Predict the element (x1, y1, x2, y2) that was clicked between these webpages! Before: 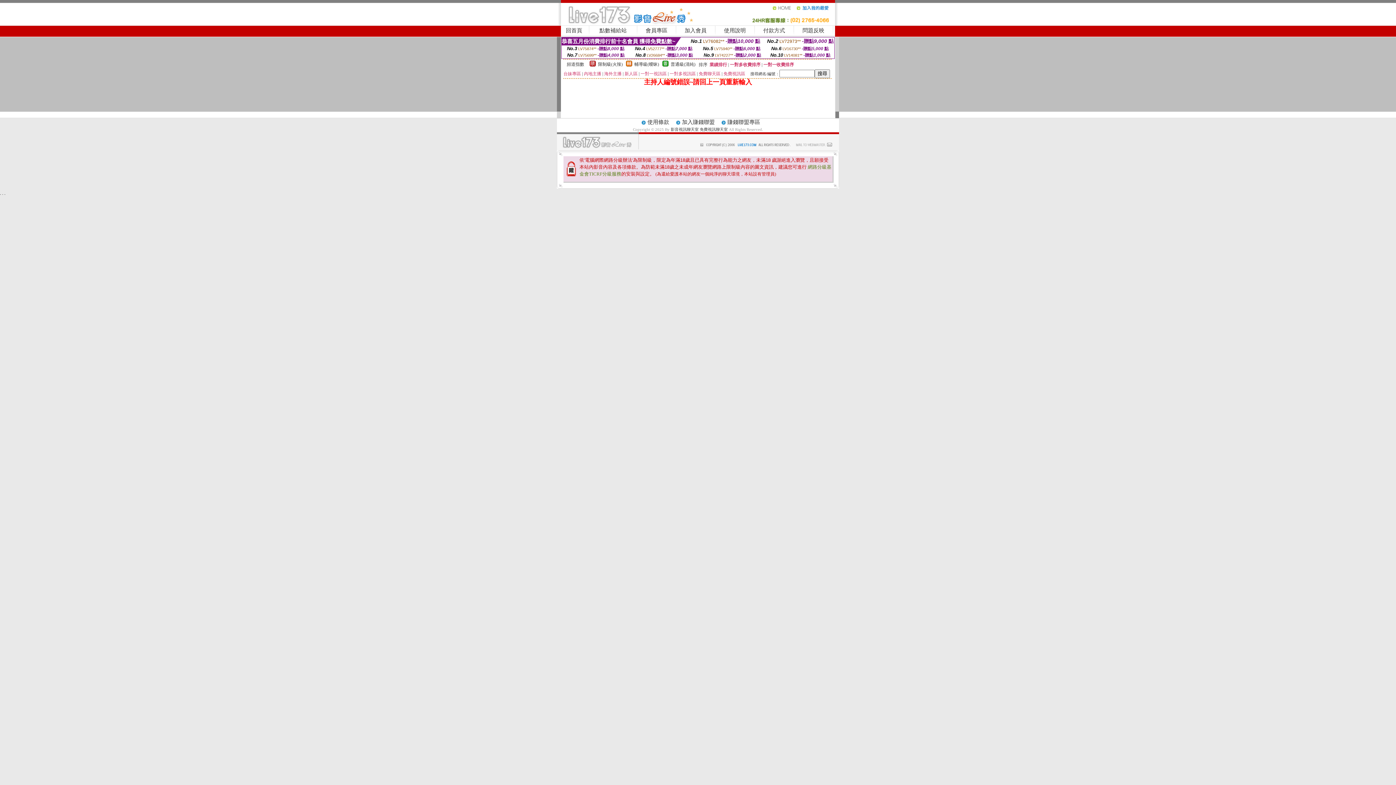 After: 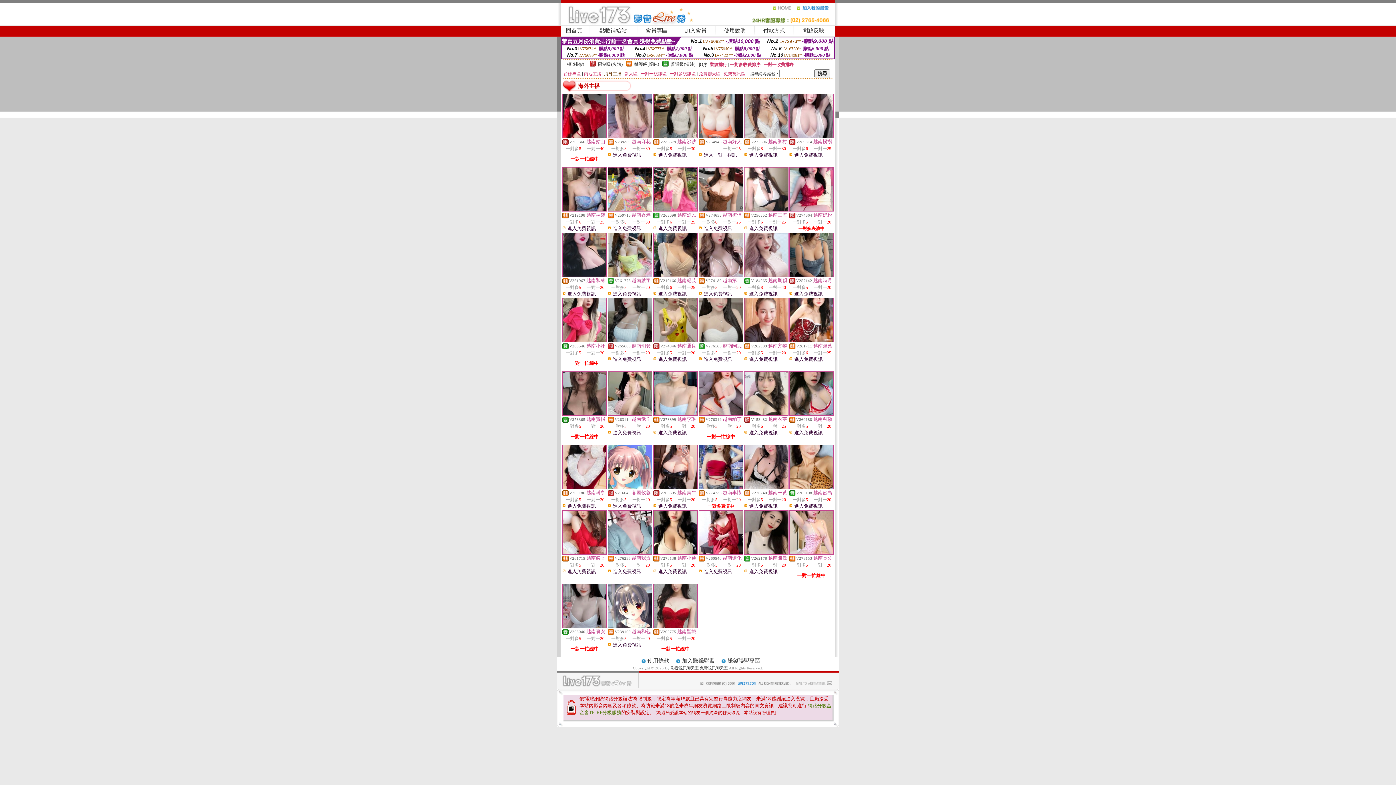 Action: bbox: (604, 71, 621, 76) label: 海外主播